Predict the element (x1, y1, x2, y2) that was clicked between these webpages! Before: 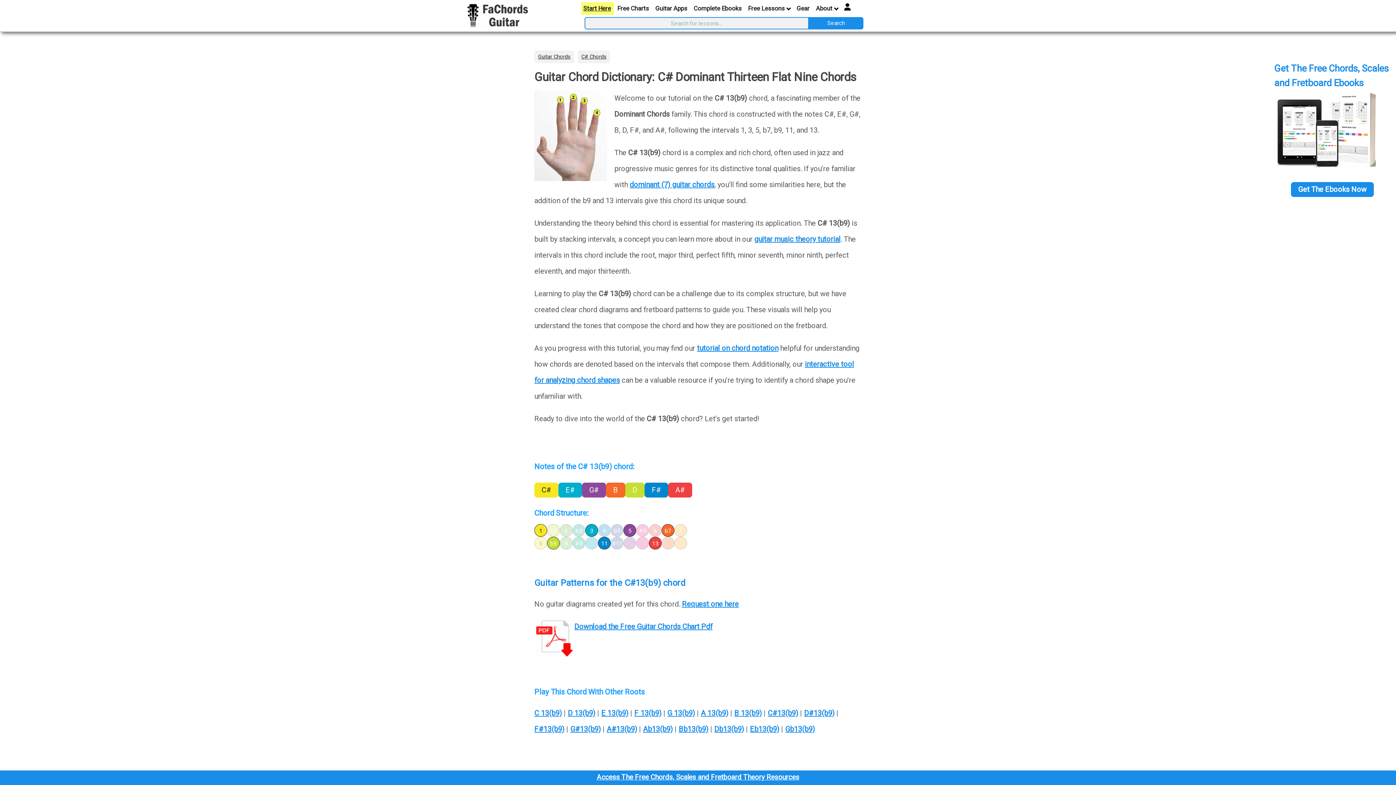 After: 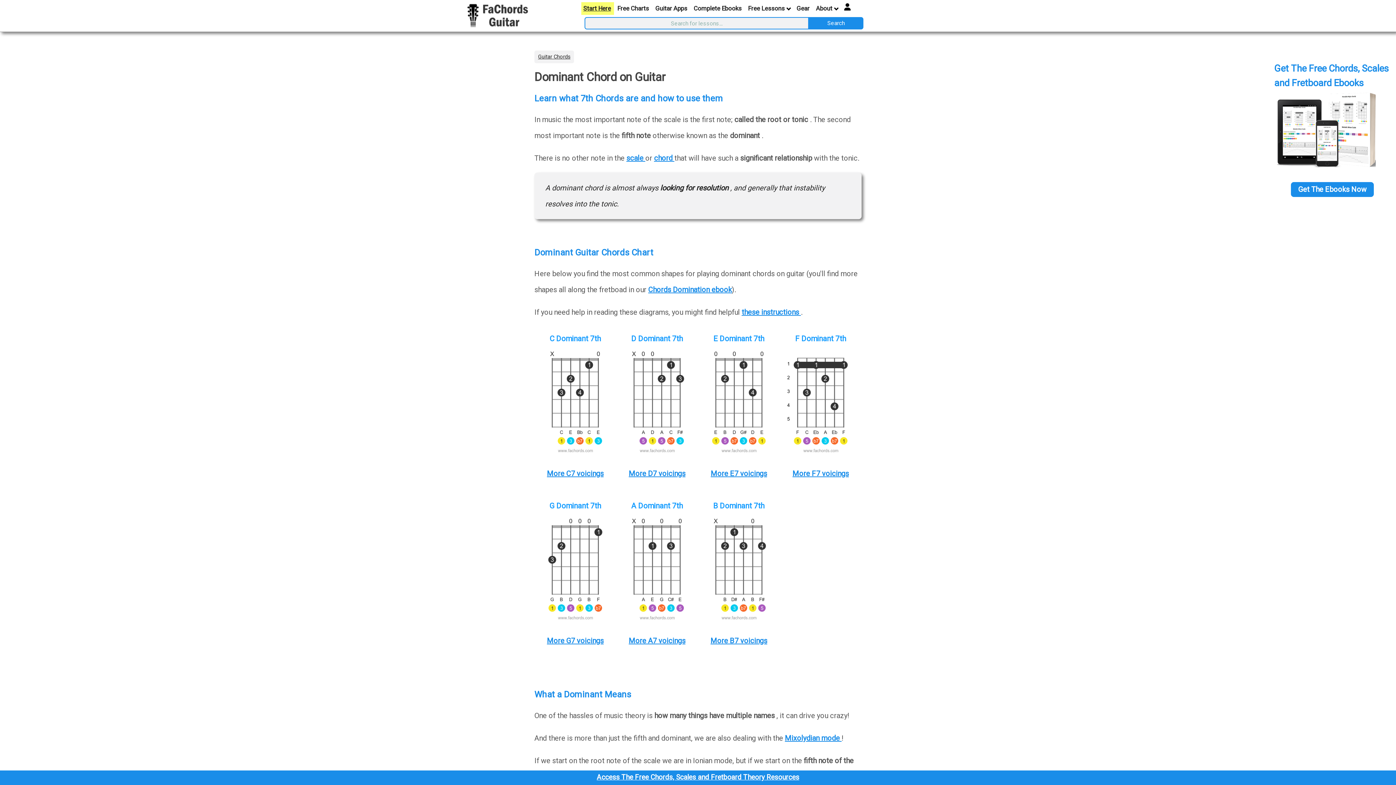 Action: bbox: (629, 180, 714, 189) label: dominant (7) guitar chords